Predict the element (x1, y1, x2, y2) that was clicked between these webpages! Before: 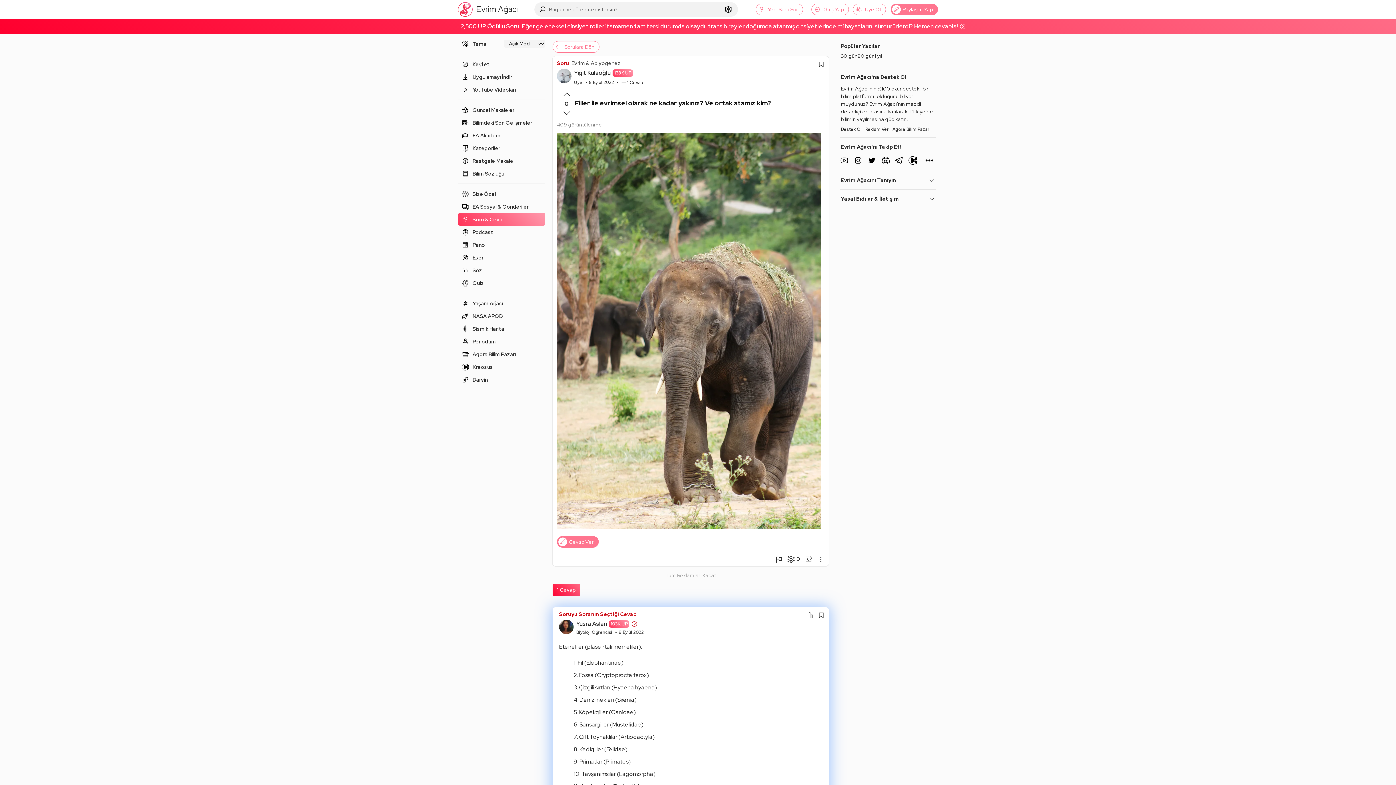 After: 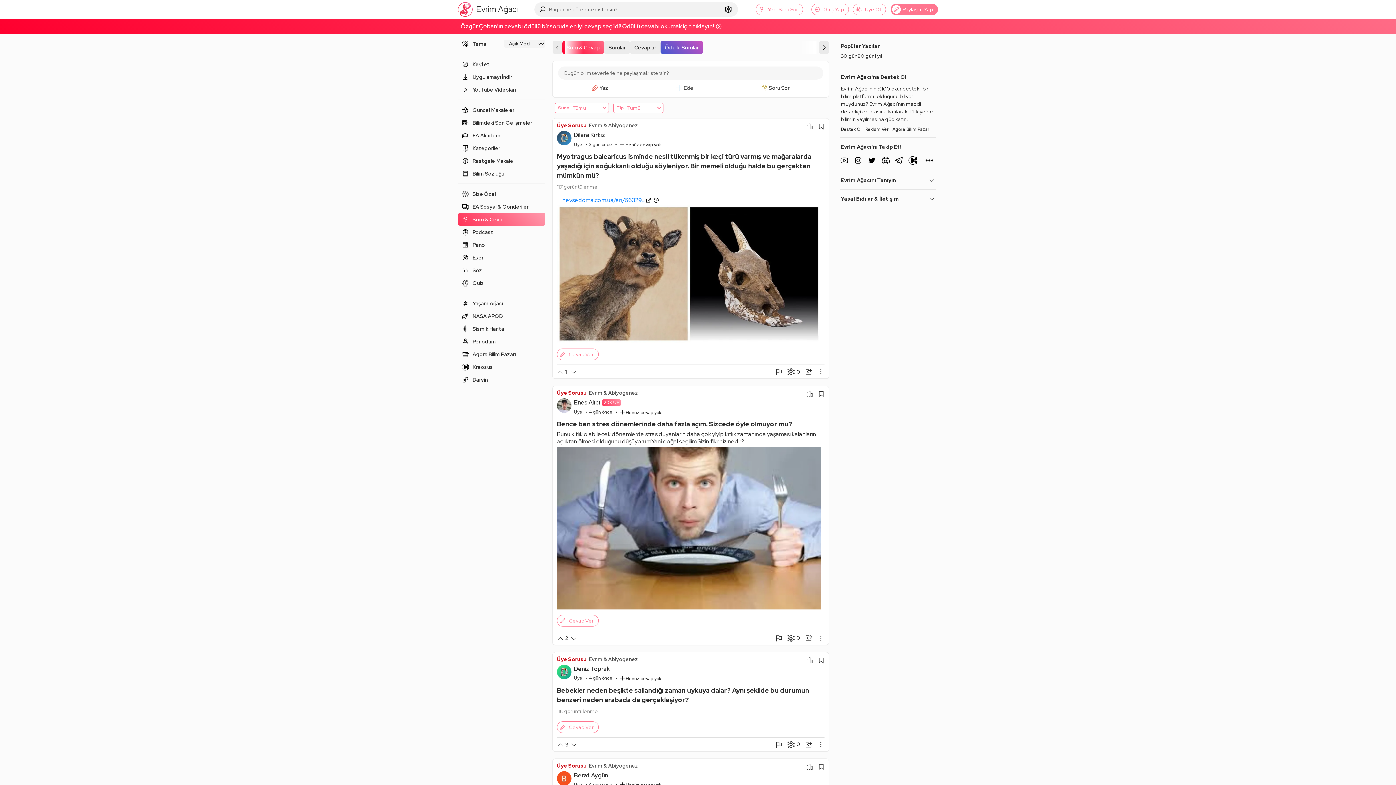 Action: label: Evrim & Abiyogenez bbox: (571, 60, 620, 66)